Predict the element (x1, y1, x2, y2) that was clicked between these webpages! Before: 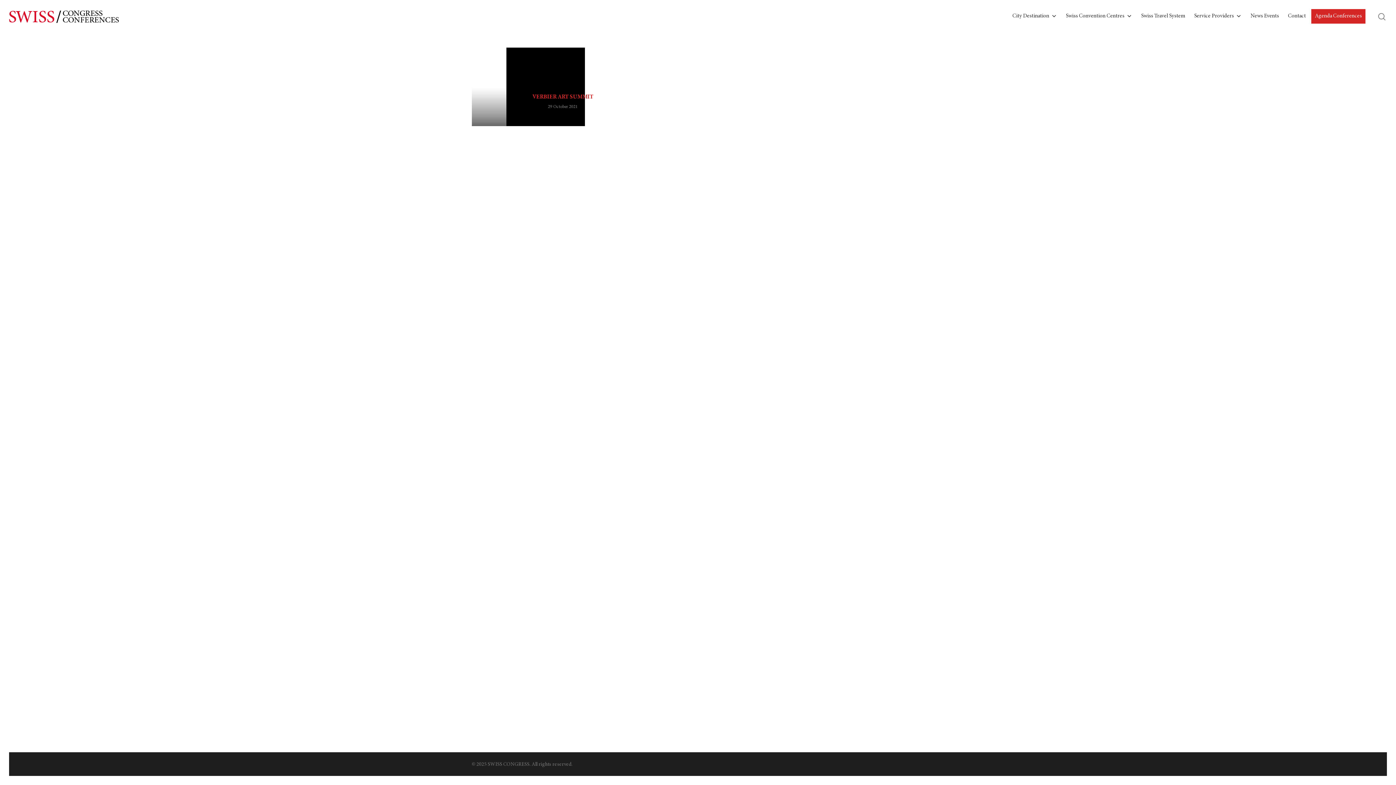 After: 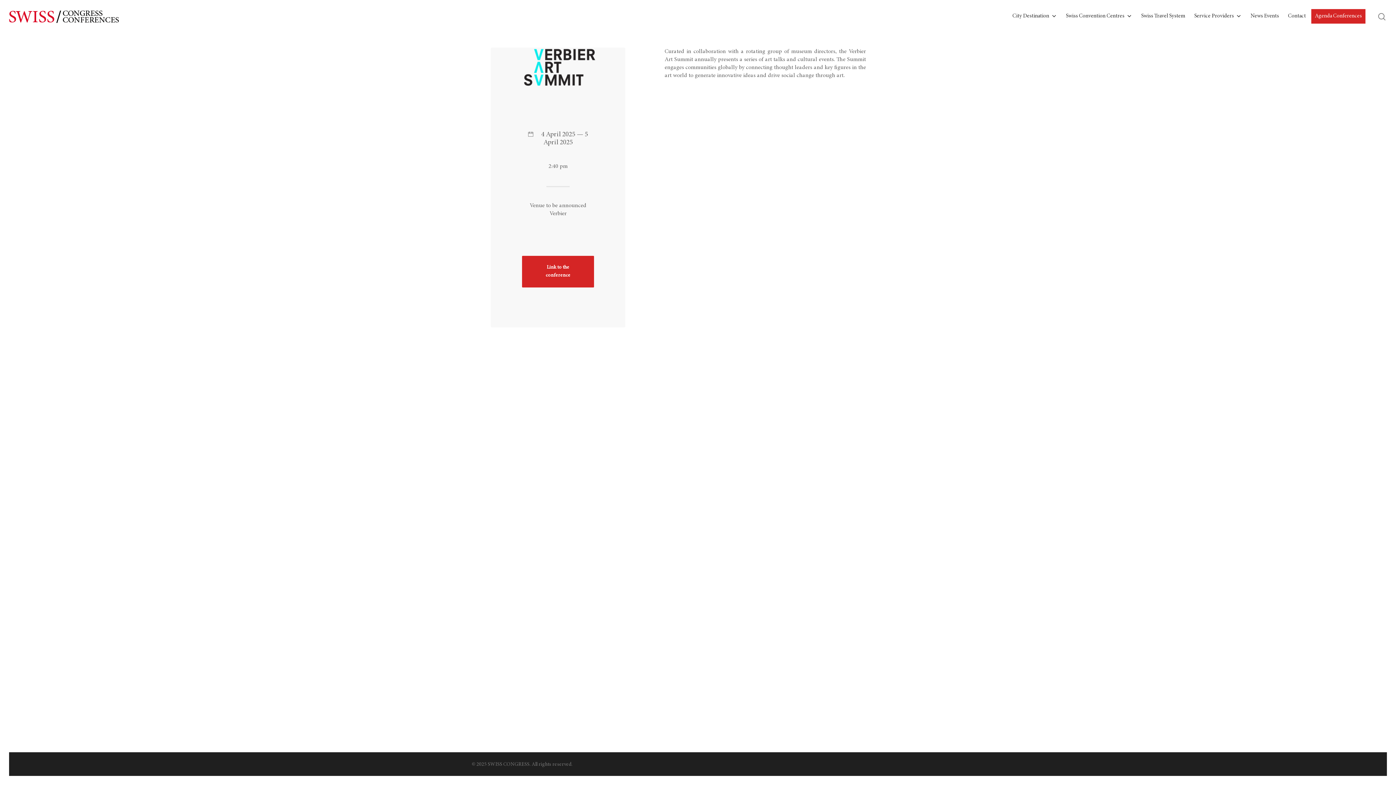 Action: bbox: (532, 94, 593, 100) label: VERBIER ART SUMMIT